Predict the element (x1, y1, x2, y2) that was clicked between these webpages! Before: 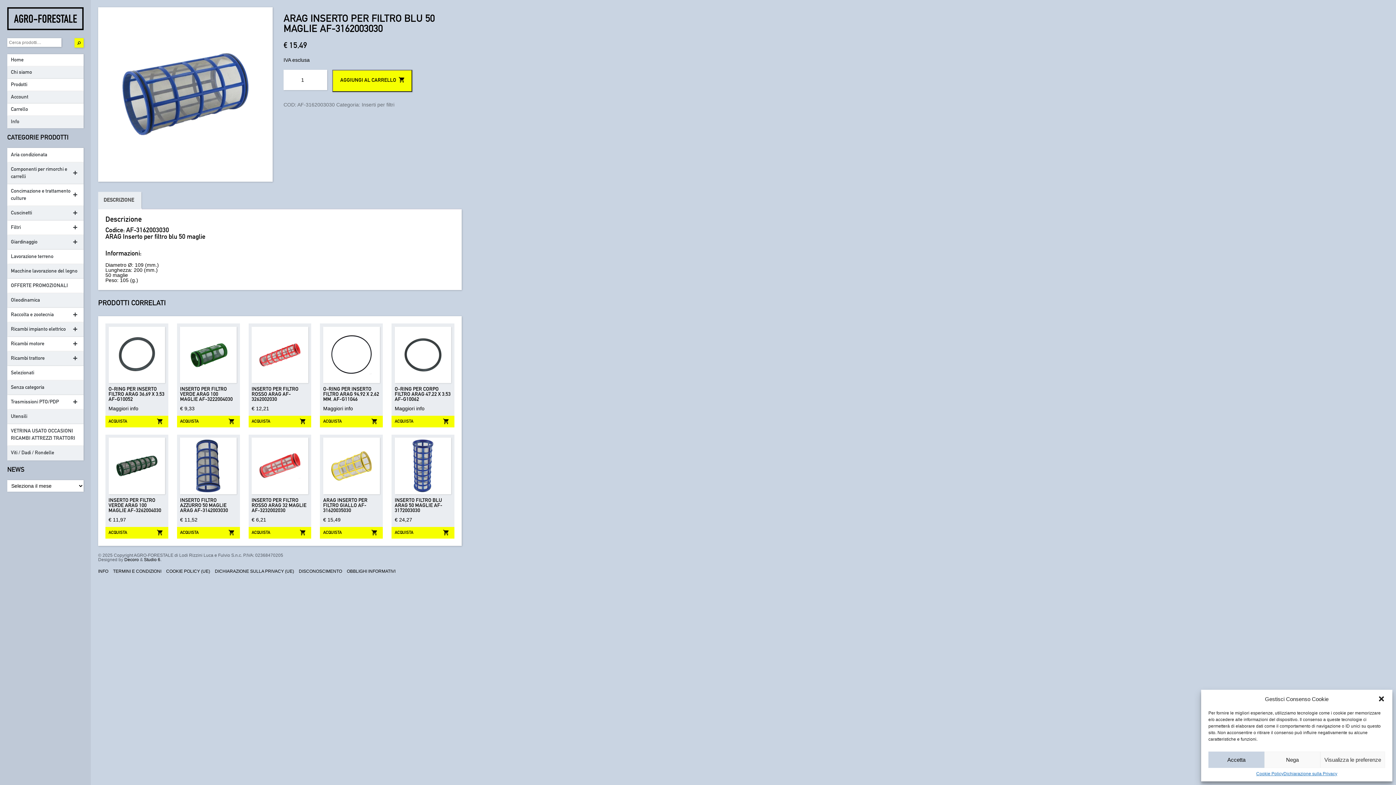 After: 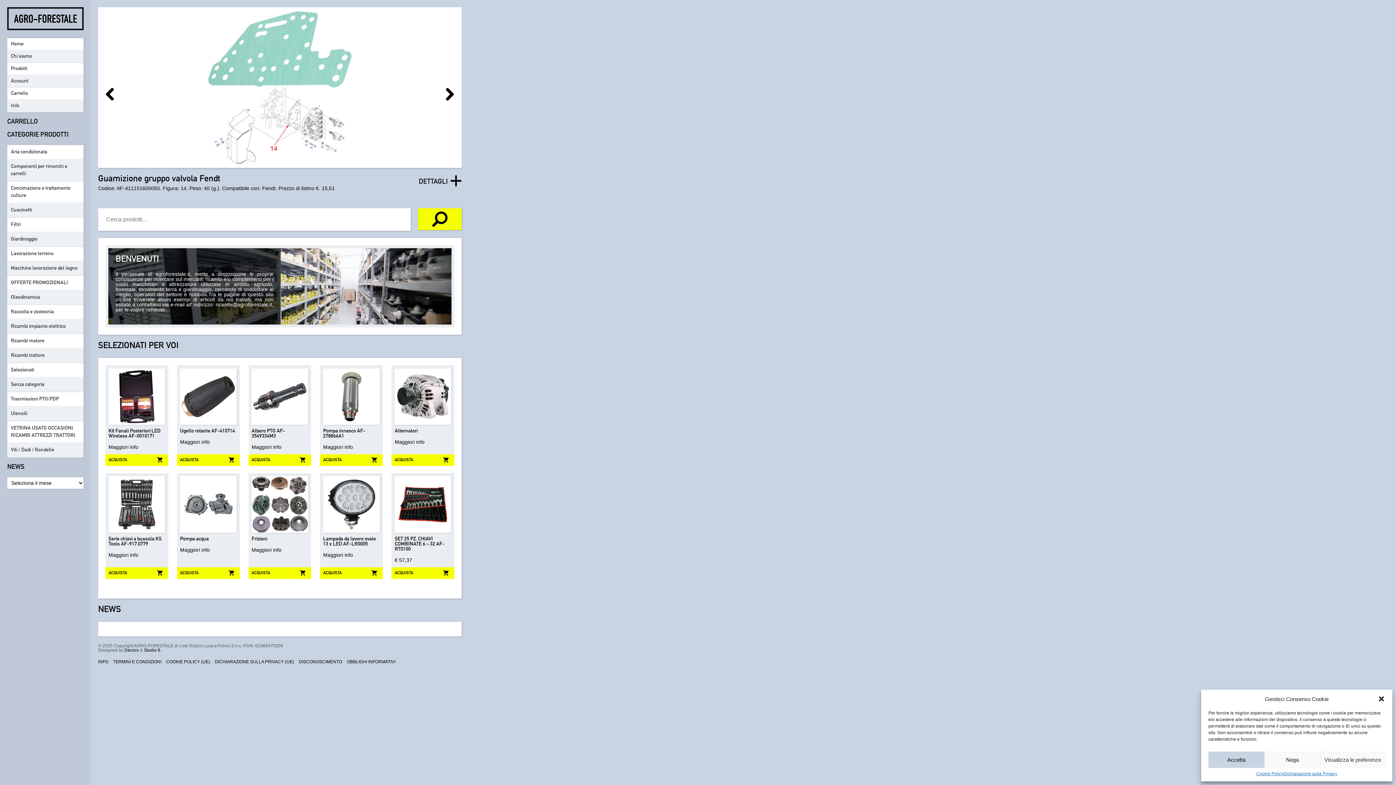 Action: bbox: (7, 32, 83, 38)